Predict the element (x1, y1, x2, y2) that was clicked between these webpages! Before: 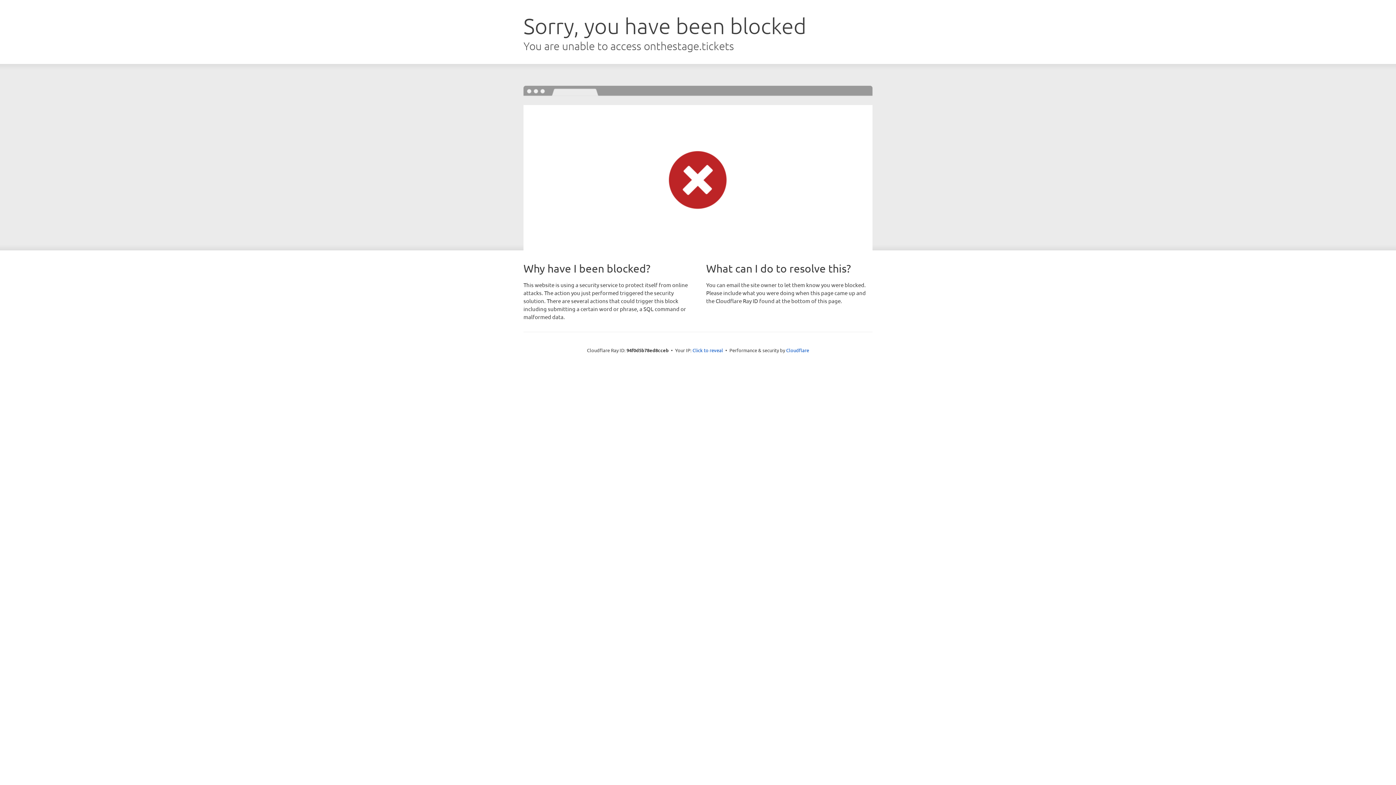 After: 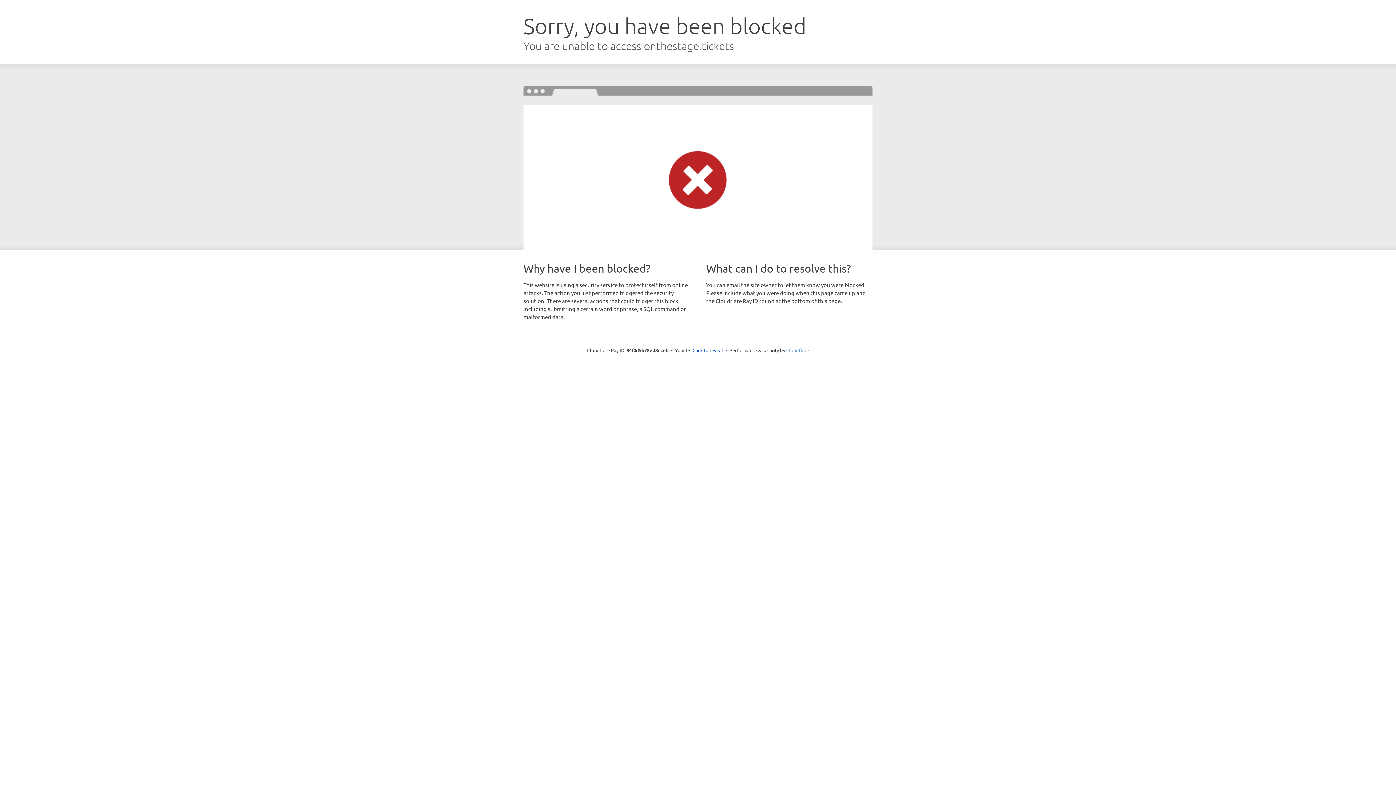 Action: label: Cloudflare bbox: (786, 347, 809, 353)